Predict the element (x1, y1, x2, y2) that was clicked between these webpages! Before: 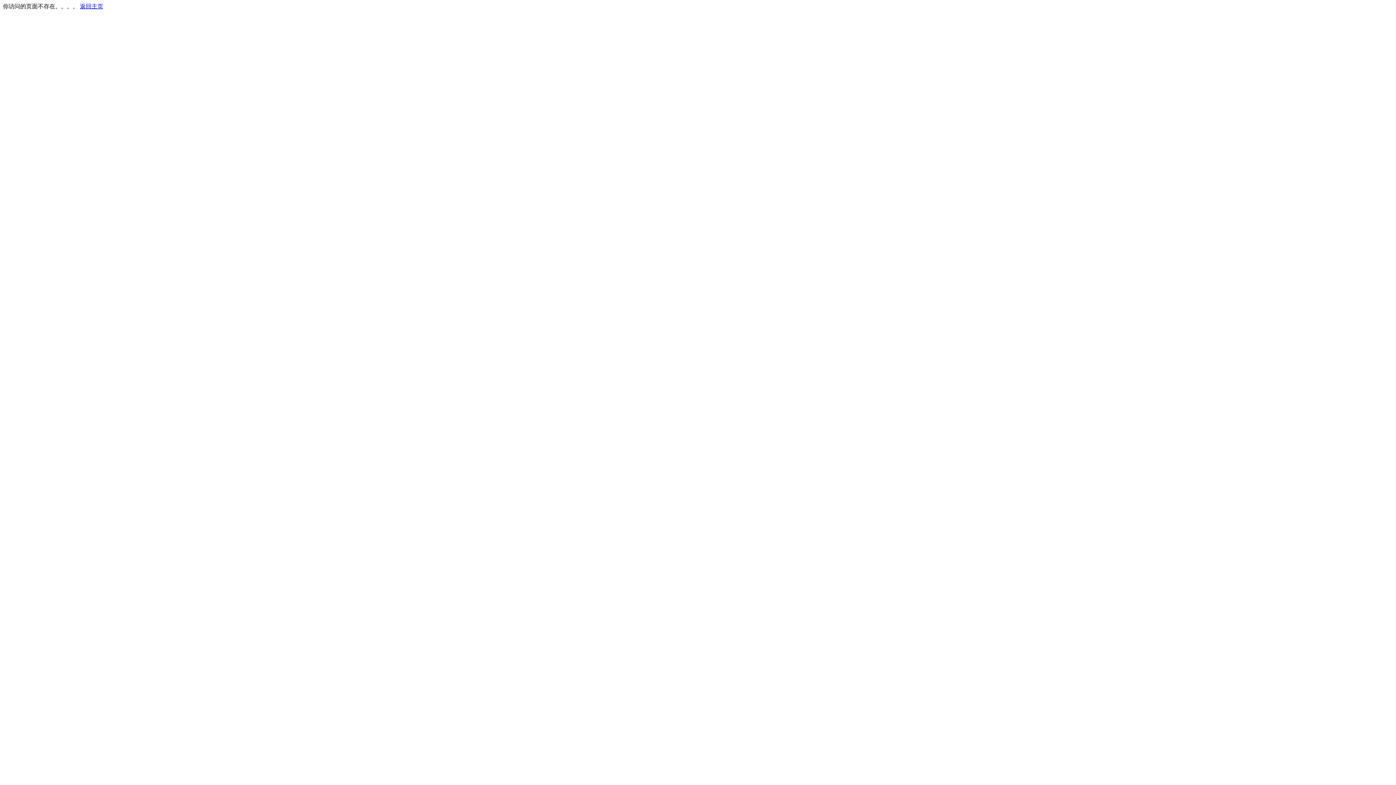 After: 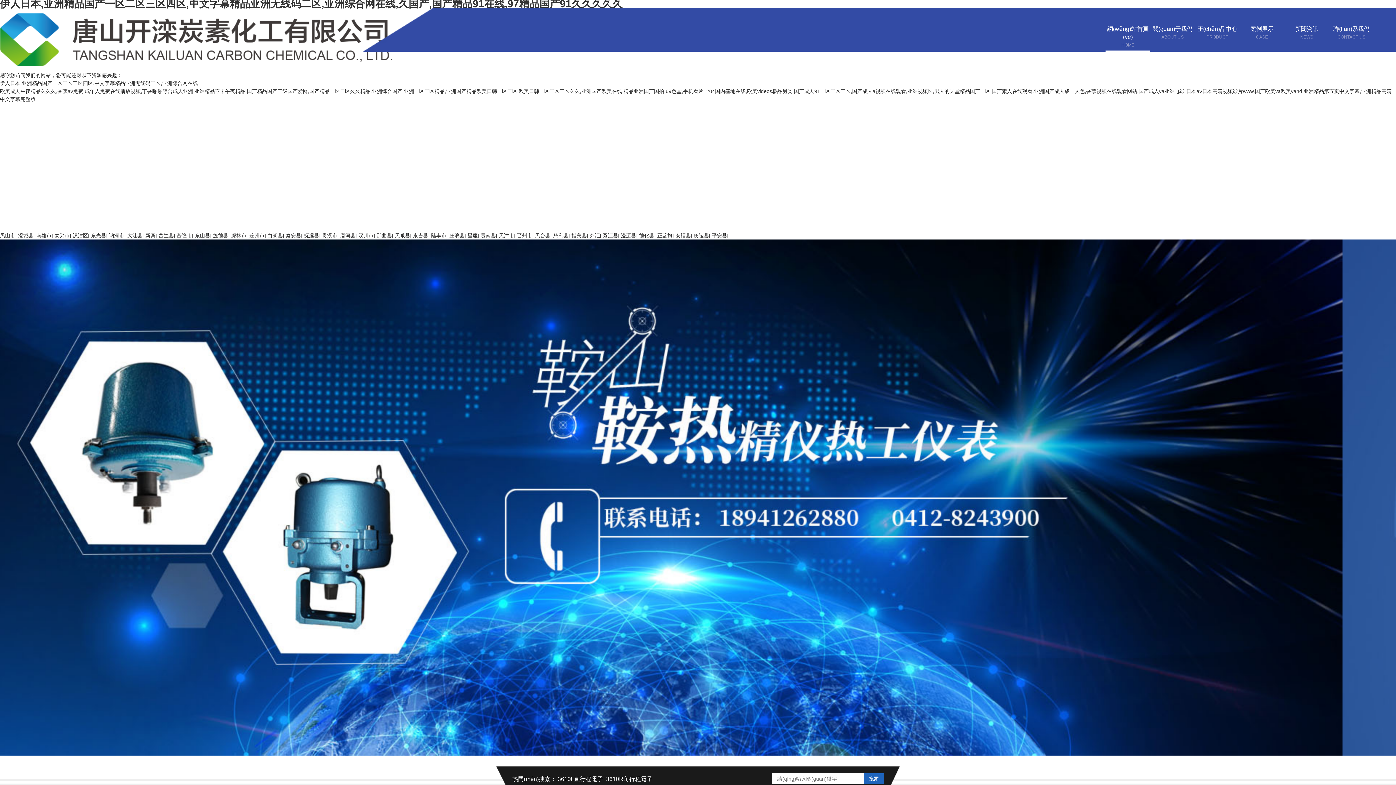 Action: bbox: (80, 3, 103, 9) label: 返回主页